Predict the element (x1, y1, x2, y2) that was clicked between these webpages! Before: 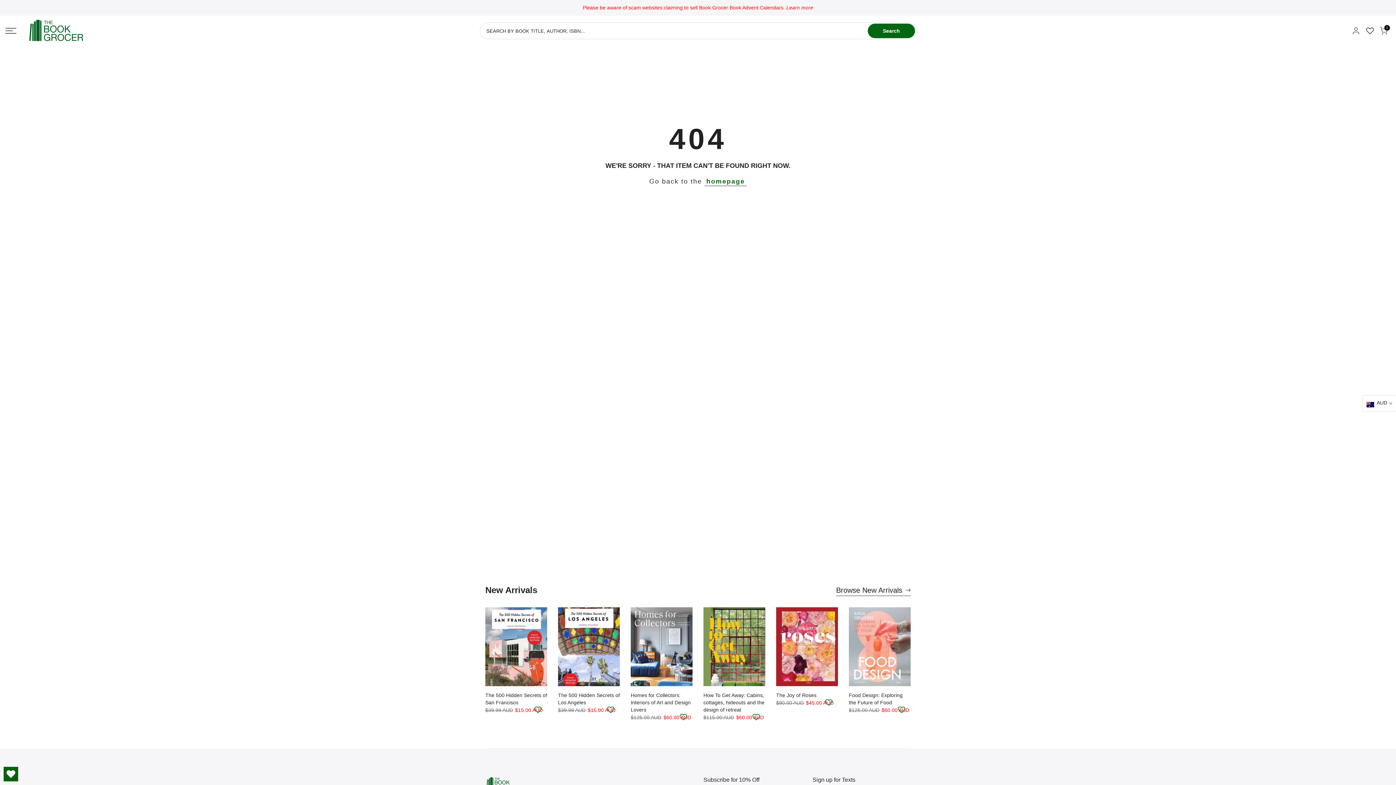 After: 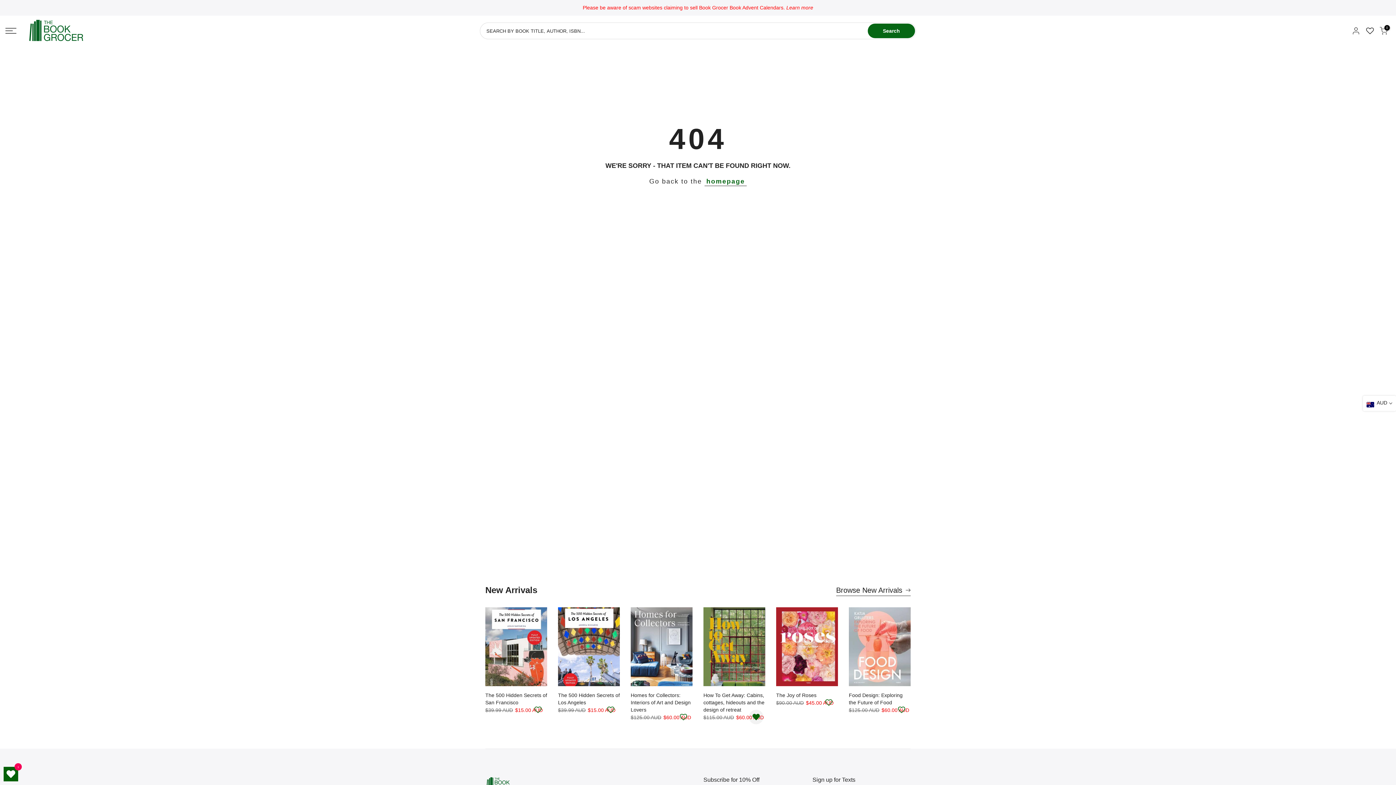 Action: bbox: (749, 710, 763, 724) label: ADD TO WISHLIST